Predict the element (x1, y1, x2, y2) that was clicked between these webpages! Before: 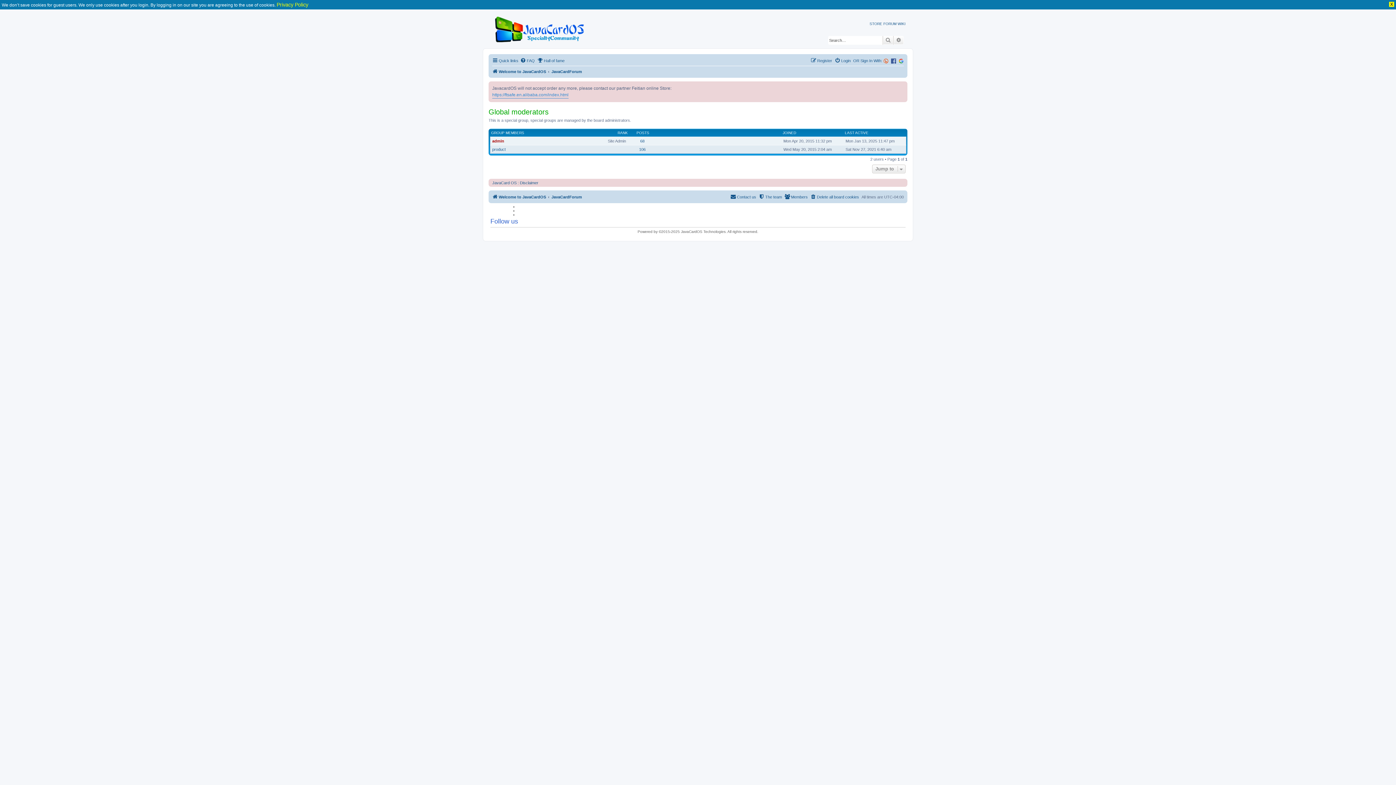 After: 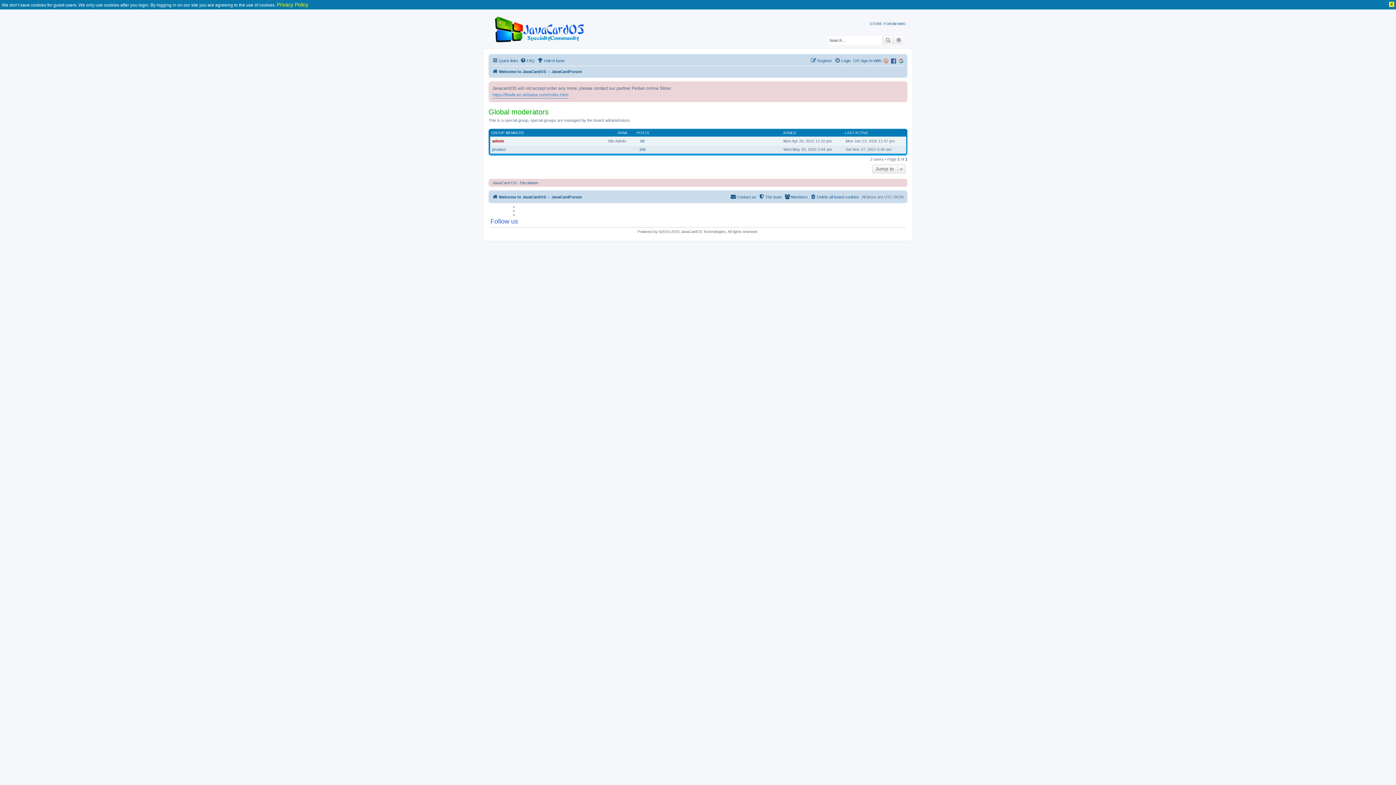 Action: label: LAST ACTIVE bbox: (845, 130, 868, 135)